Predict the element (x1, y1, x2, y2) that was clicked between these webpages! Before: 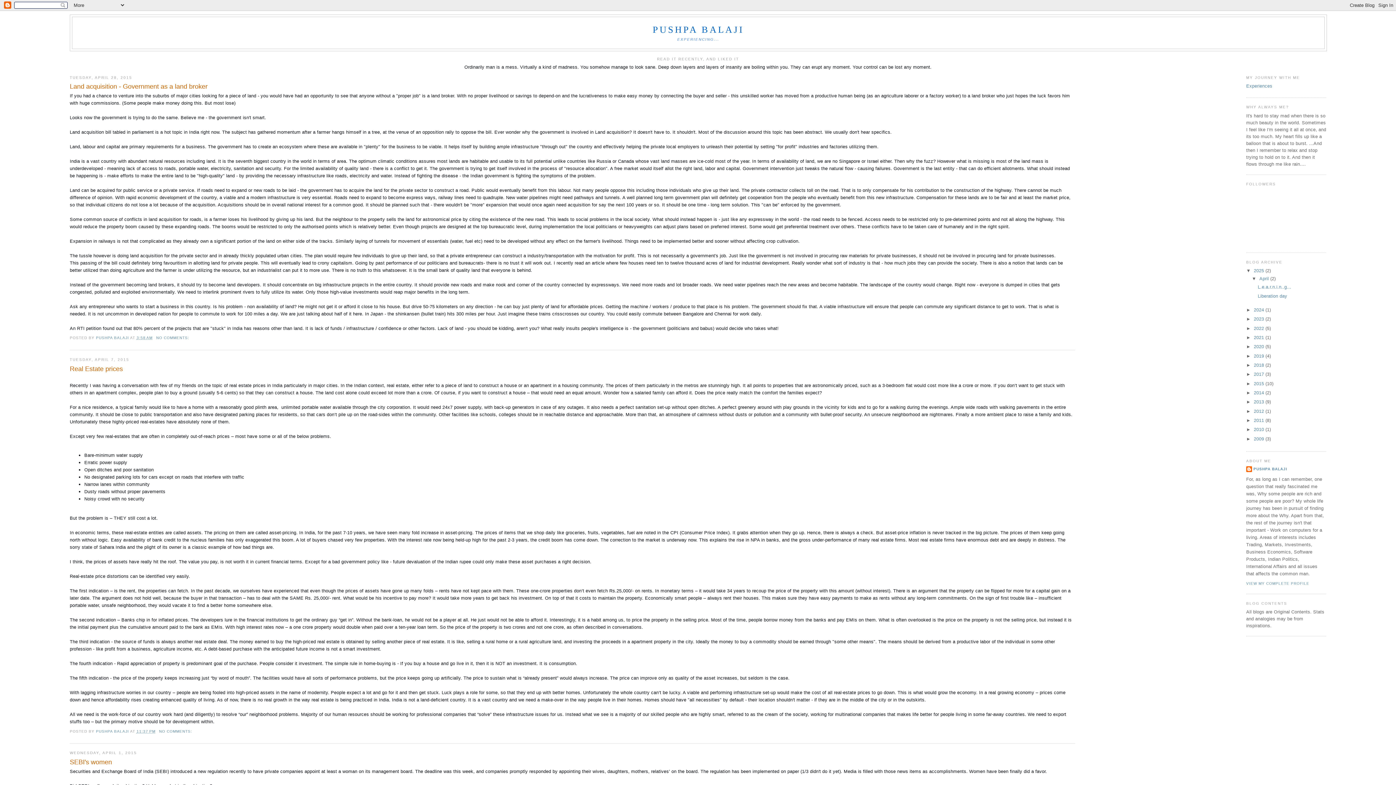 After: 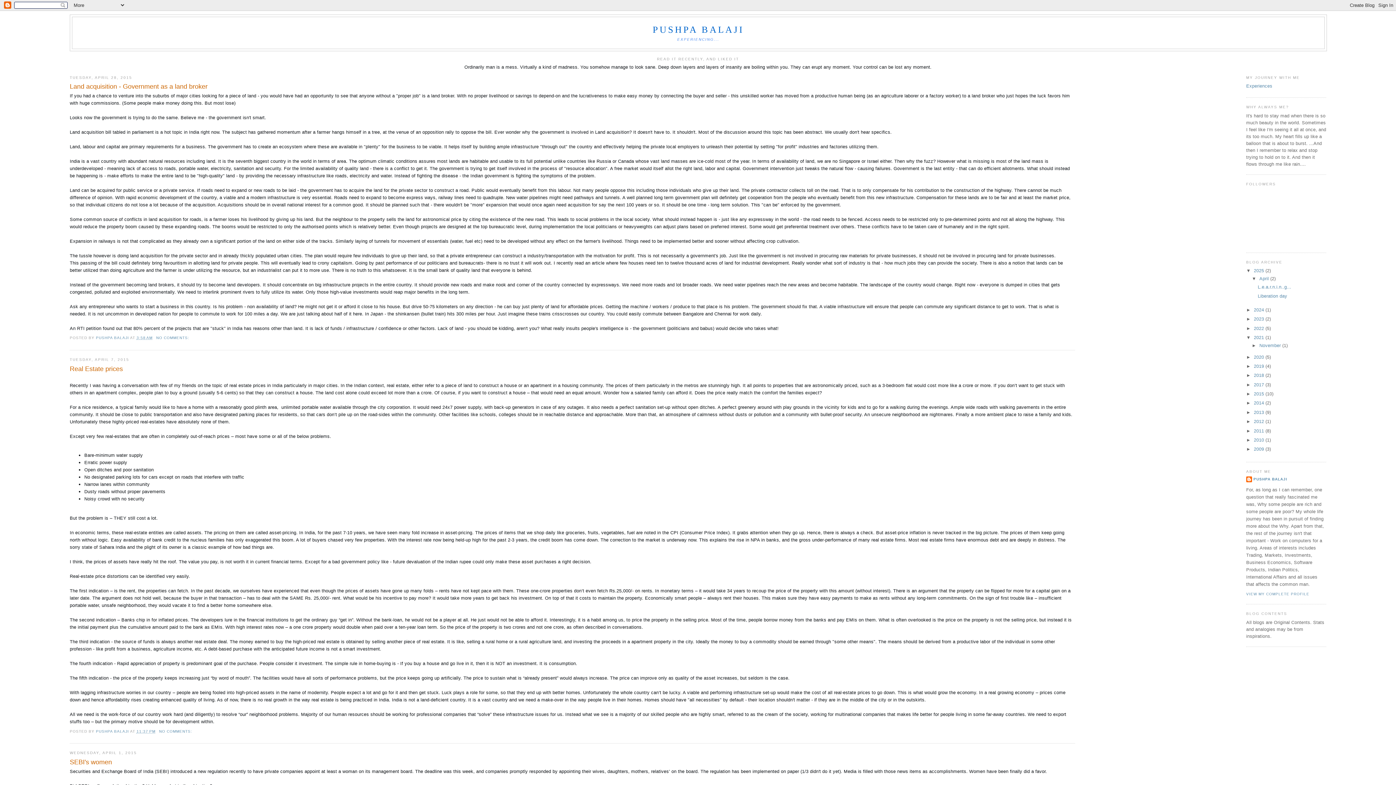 Action: label: ►   bbox: (1246, 334, 1254, 340)